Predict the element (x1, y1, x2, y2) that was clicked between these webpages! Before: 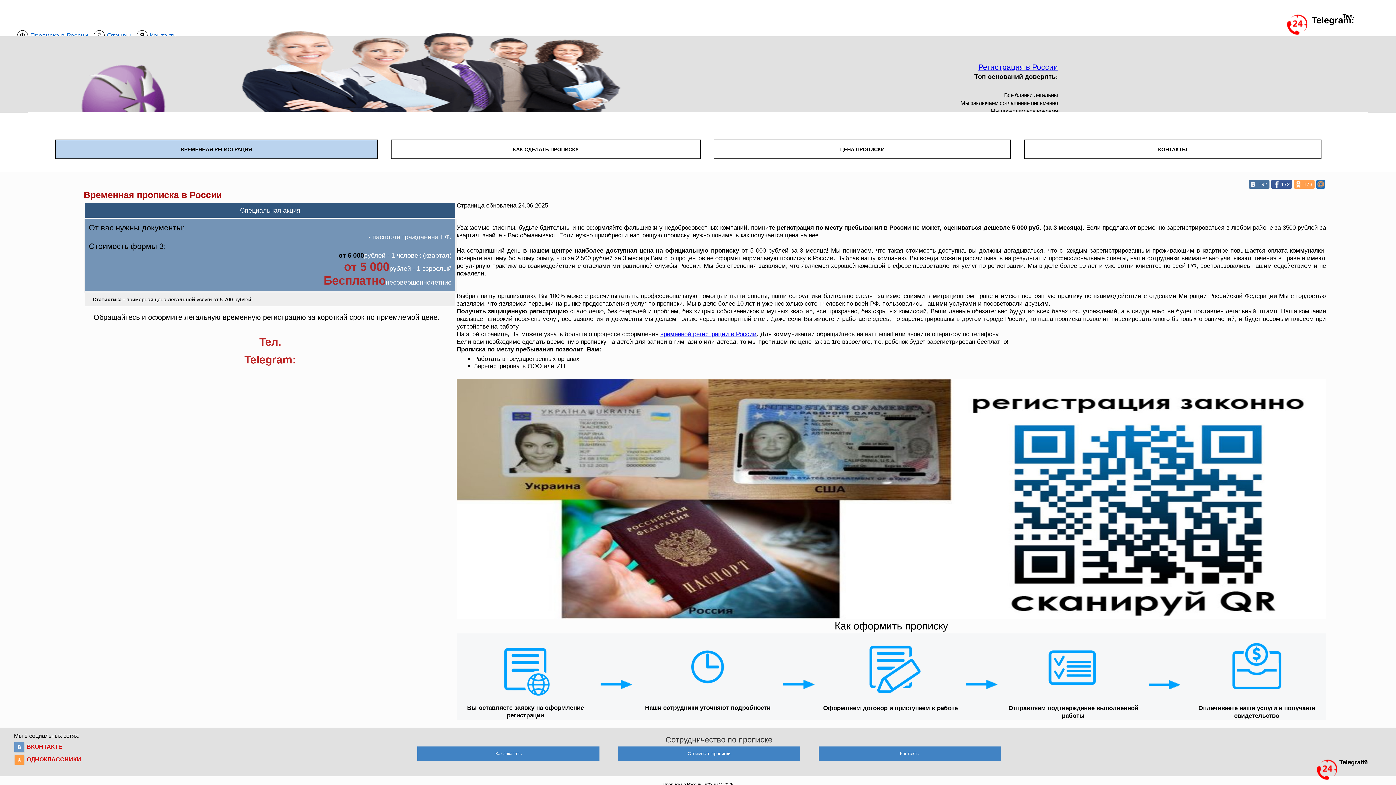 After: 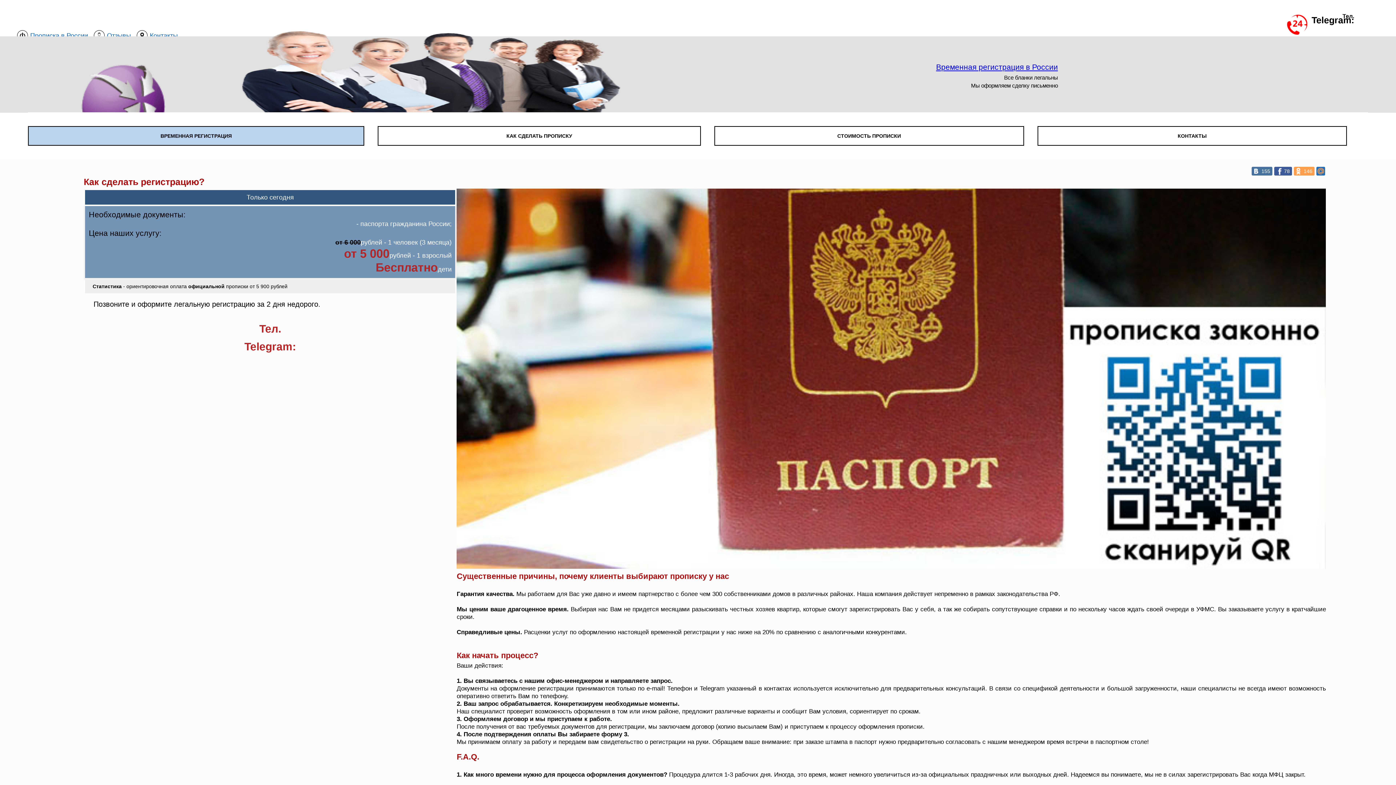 Action: bbox: (391, 140, 700, 158) label: КАК СДЕЛАТЬ ПРОПИСКУ